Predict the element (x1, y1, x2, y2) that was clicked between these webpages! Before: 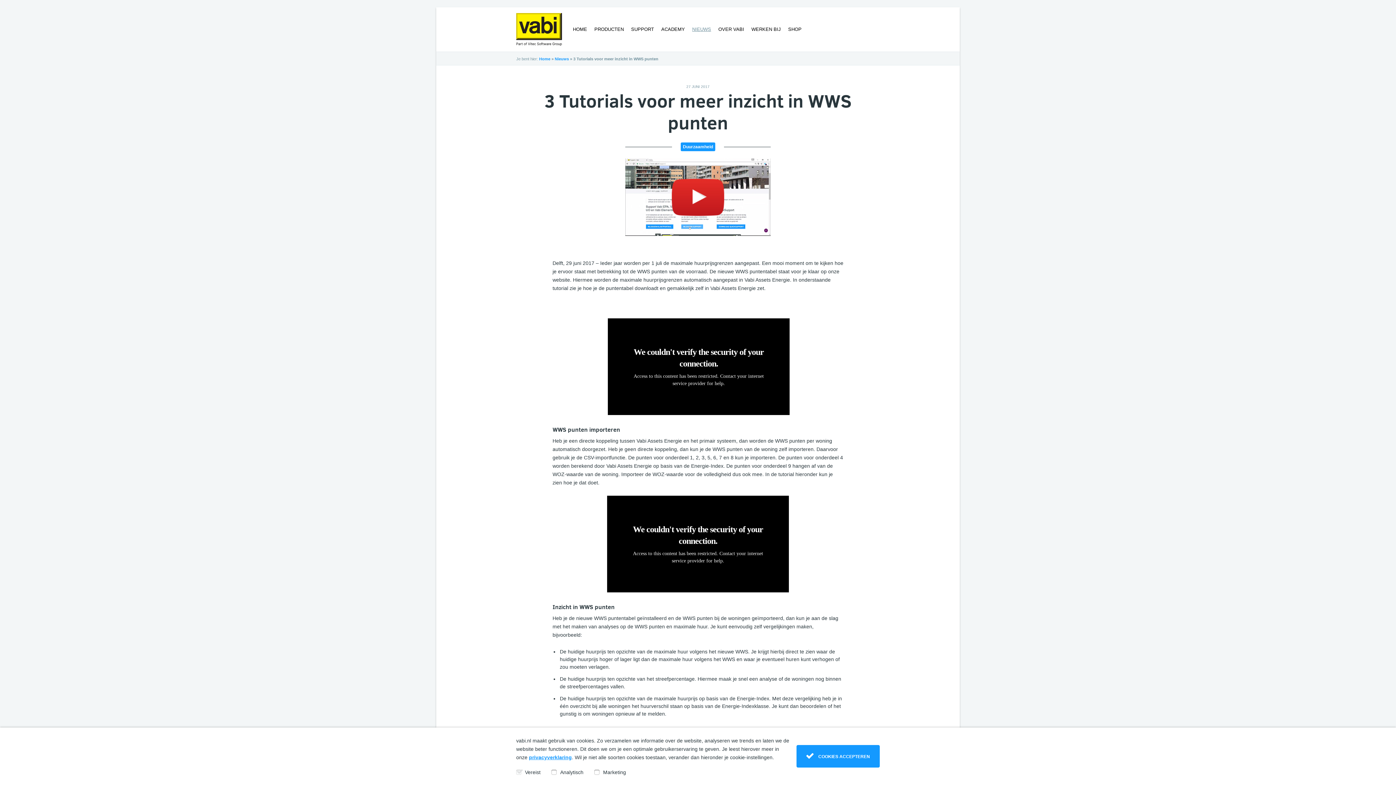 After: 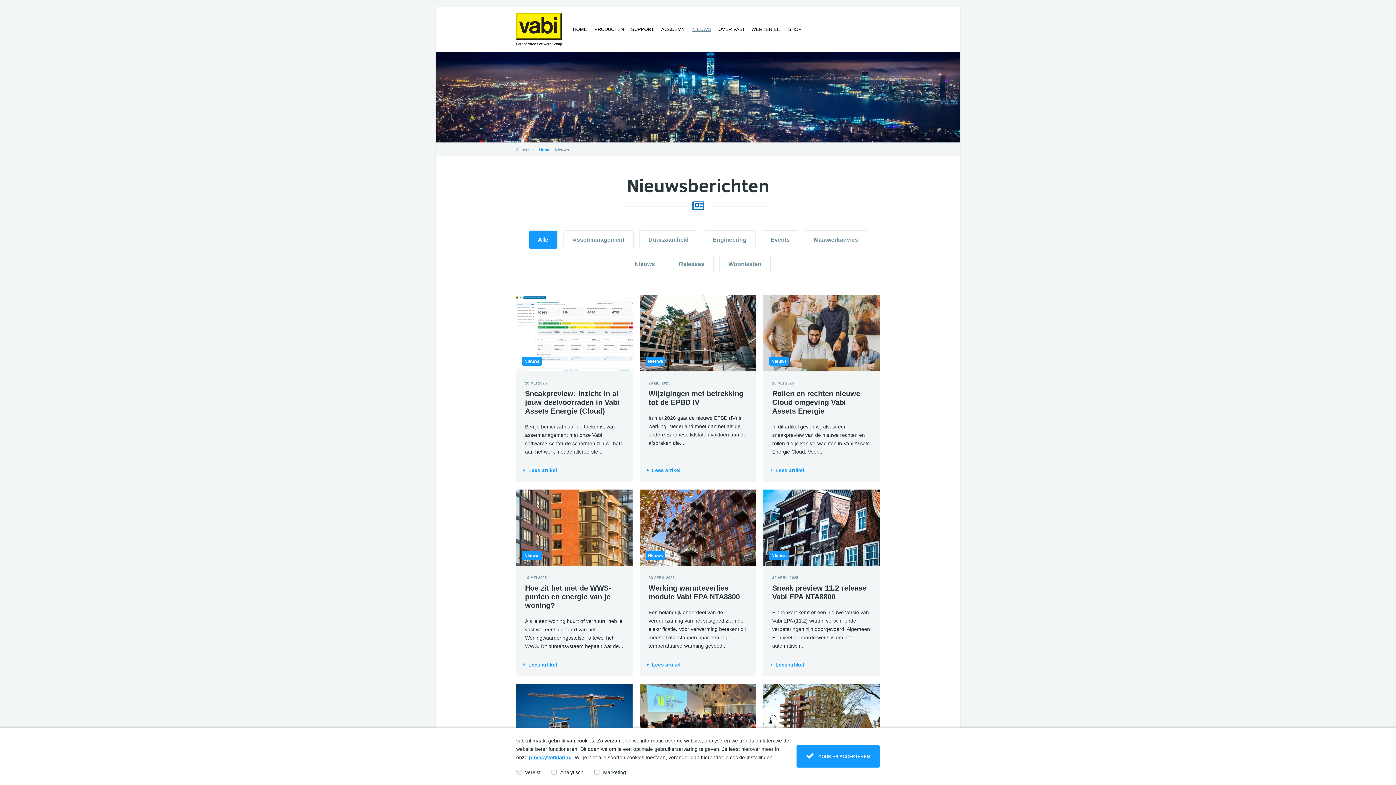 Action: bbox: (554, 56, 569, 61) label: Nieuws